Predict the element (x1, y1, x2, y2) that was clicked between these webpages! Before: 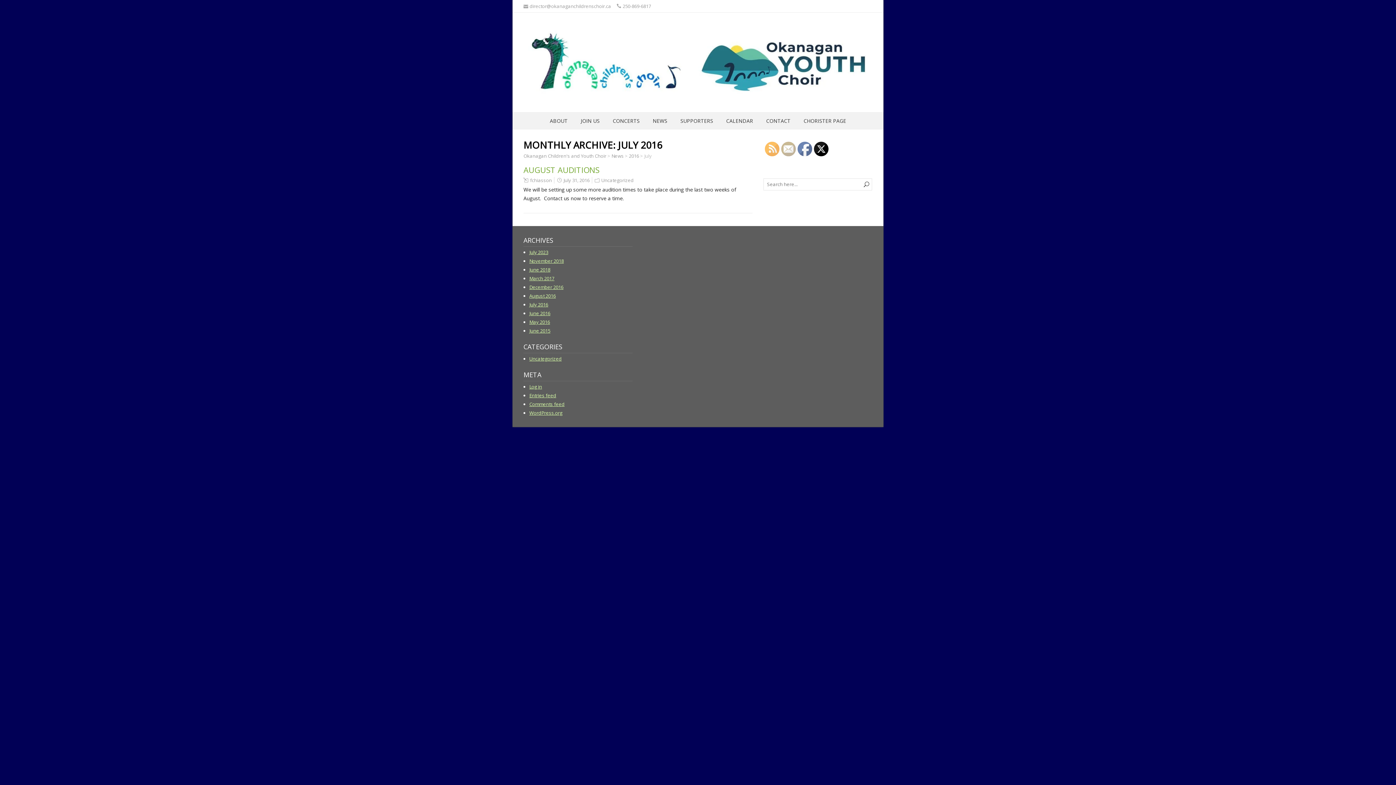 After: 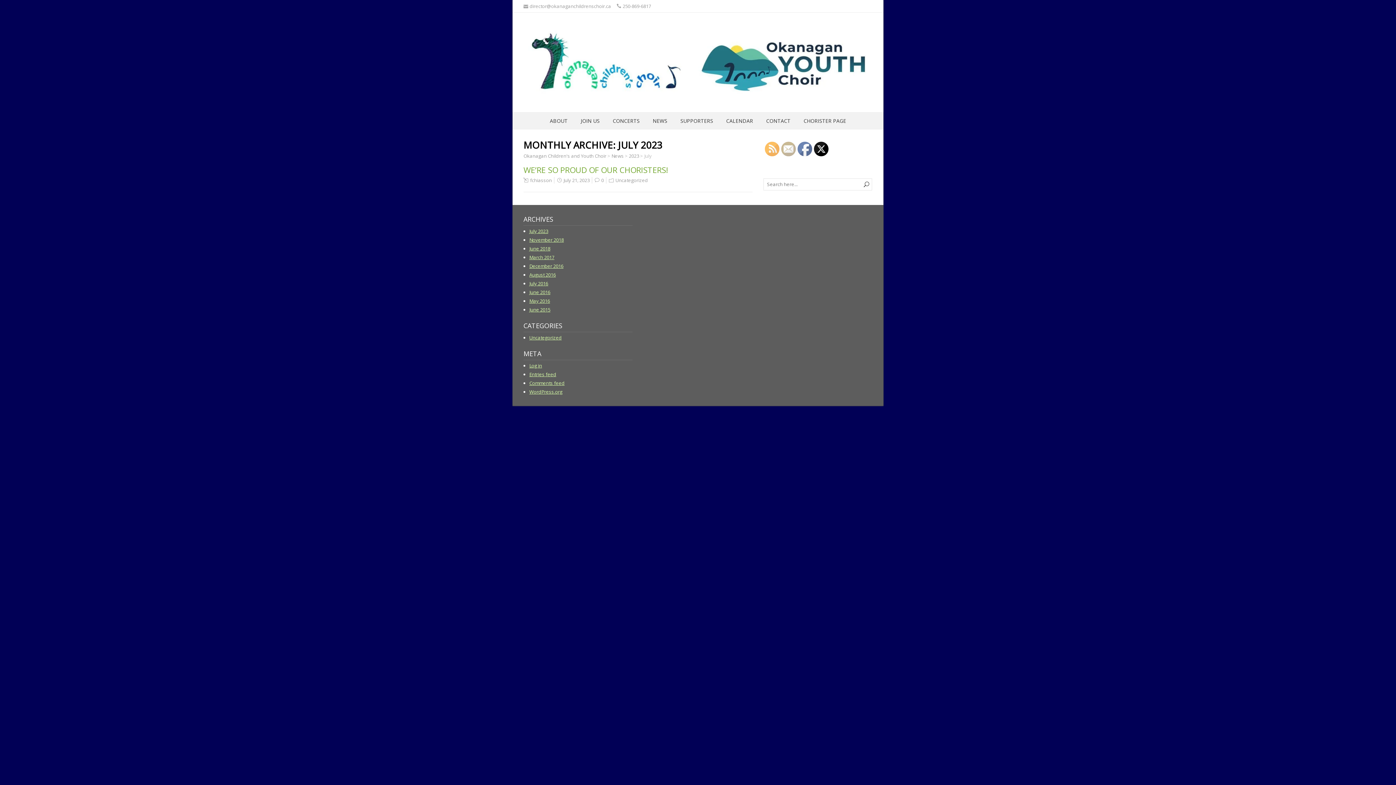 Action: label: July 2023 bbox: (529, 248, 548, 255)